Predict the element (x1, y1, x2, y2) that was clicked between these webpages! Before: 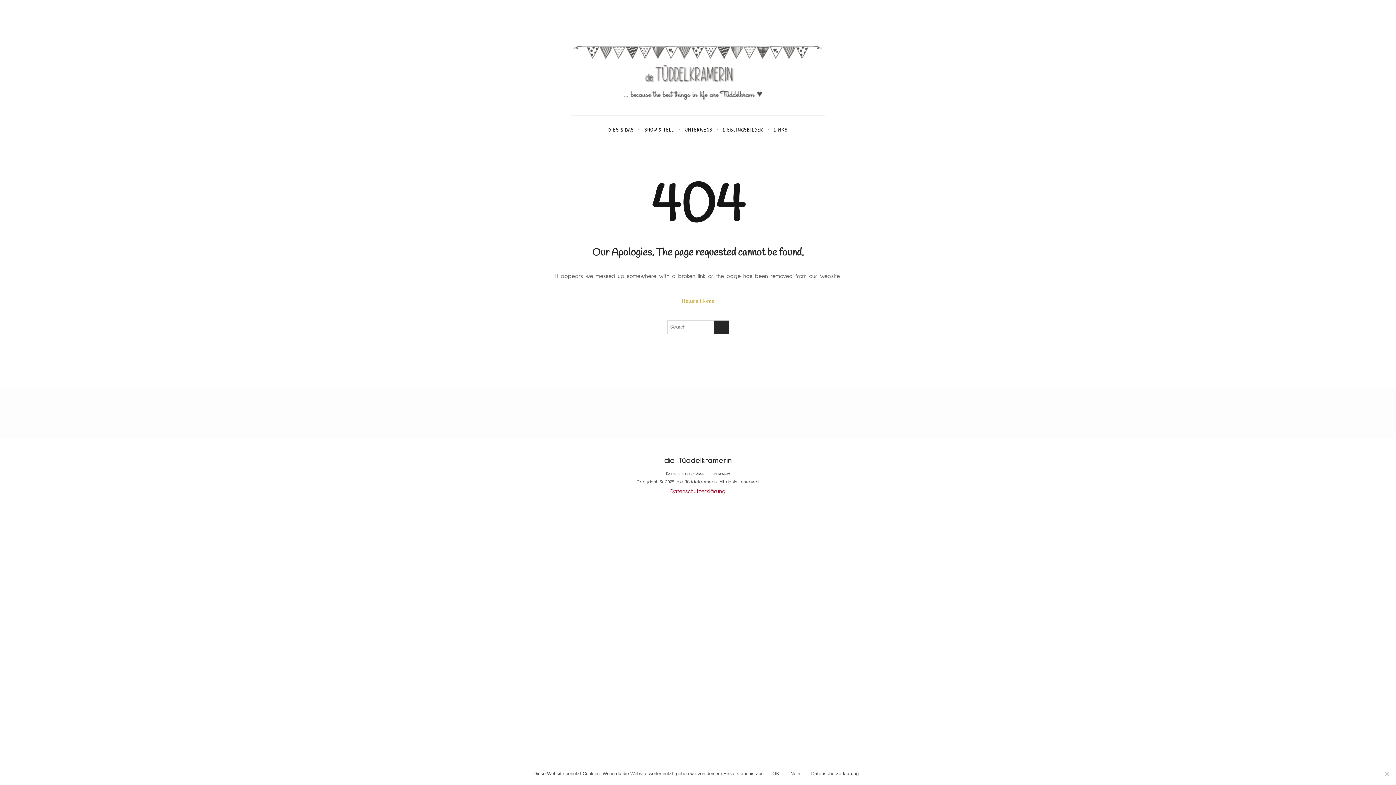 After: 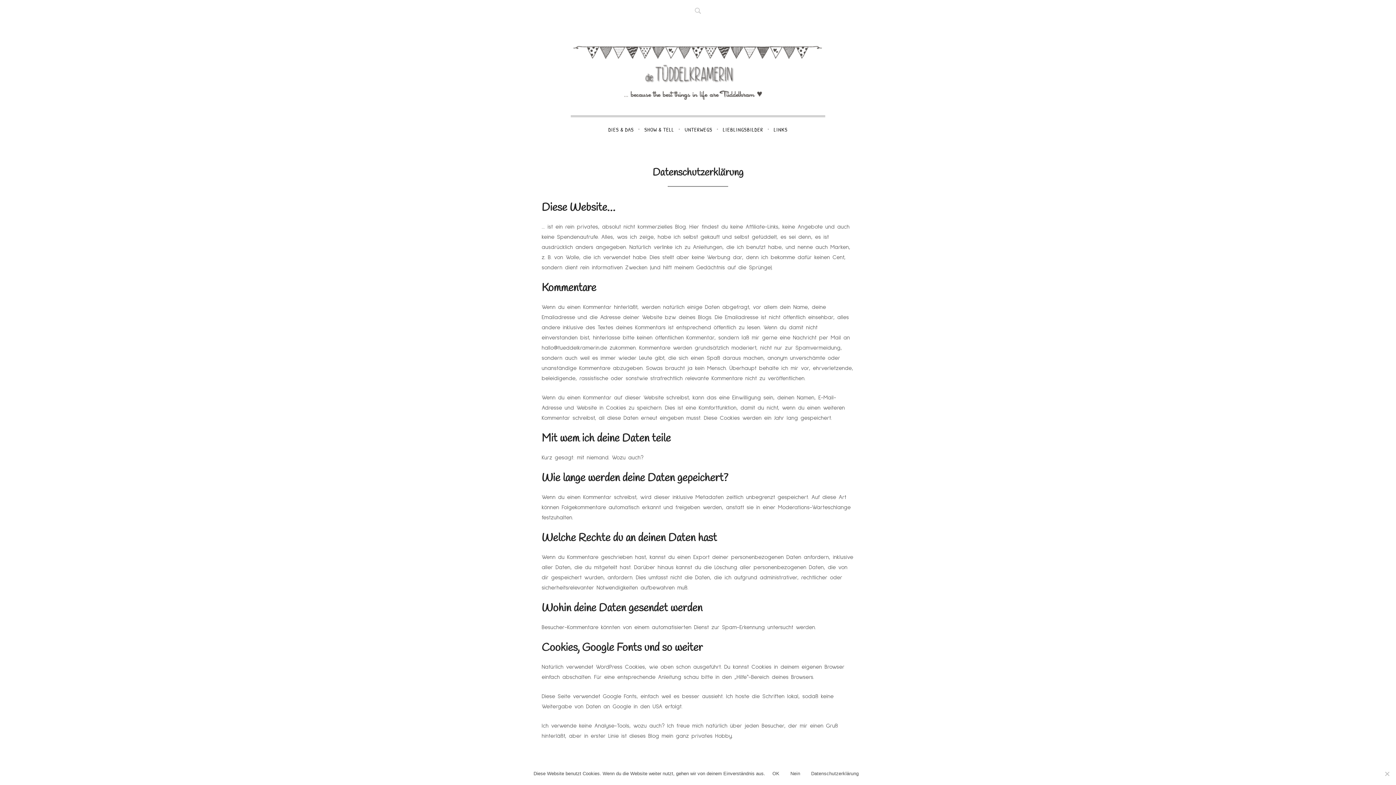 Action: label: Datenschutzerklärung bbox: (666, 470, 706, 476)